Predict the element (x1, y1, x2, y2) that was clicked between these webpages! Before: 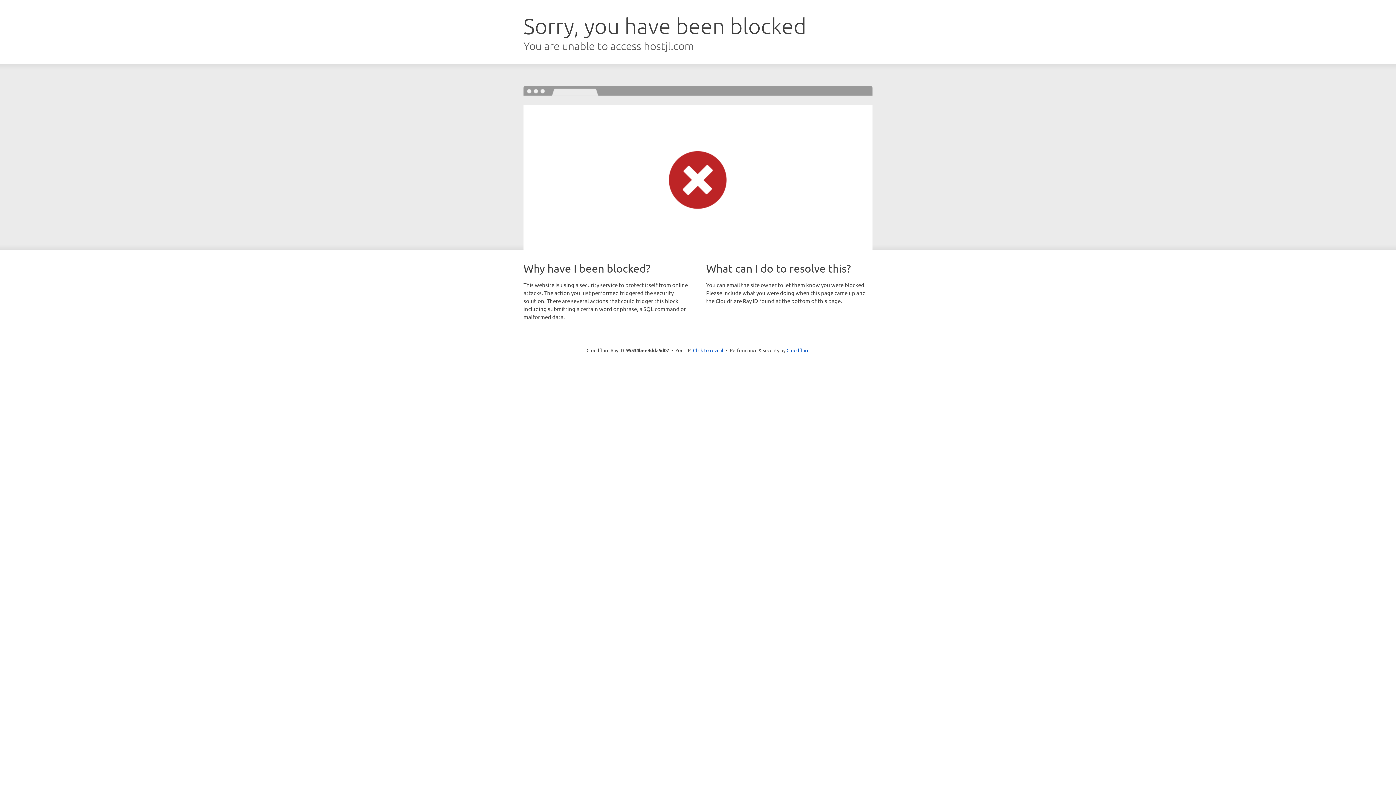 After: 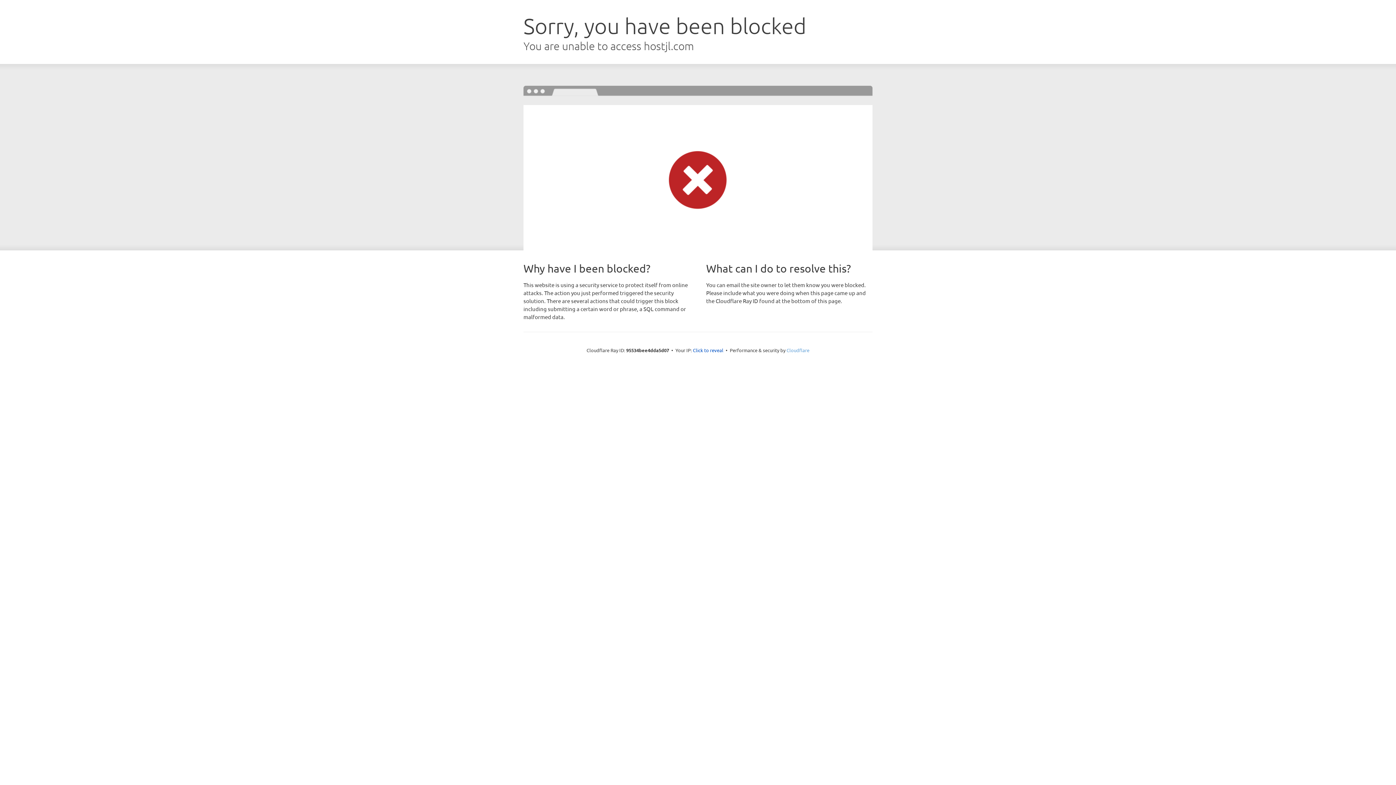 Action: label: Cloudflare bbox: (786, 347, 809, 353)